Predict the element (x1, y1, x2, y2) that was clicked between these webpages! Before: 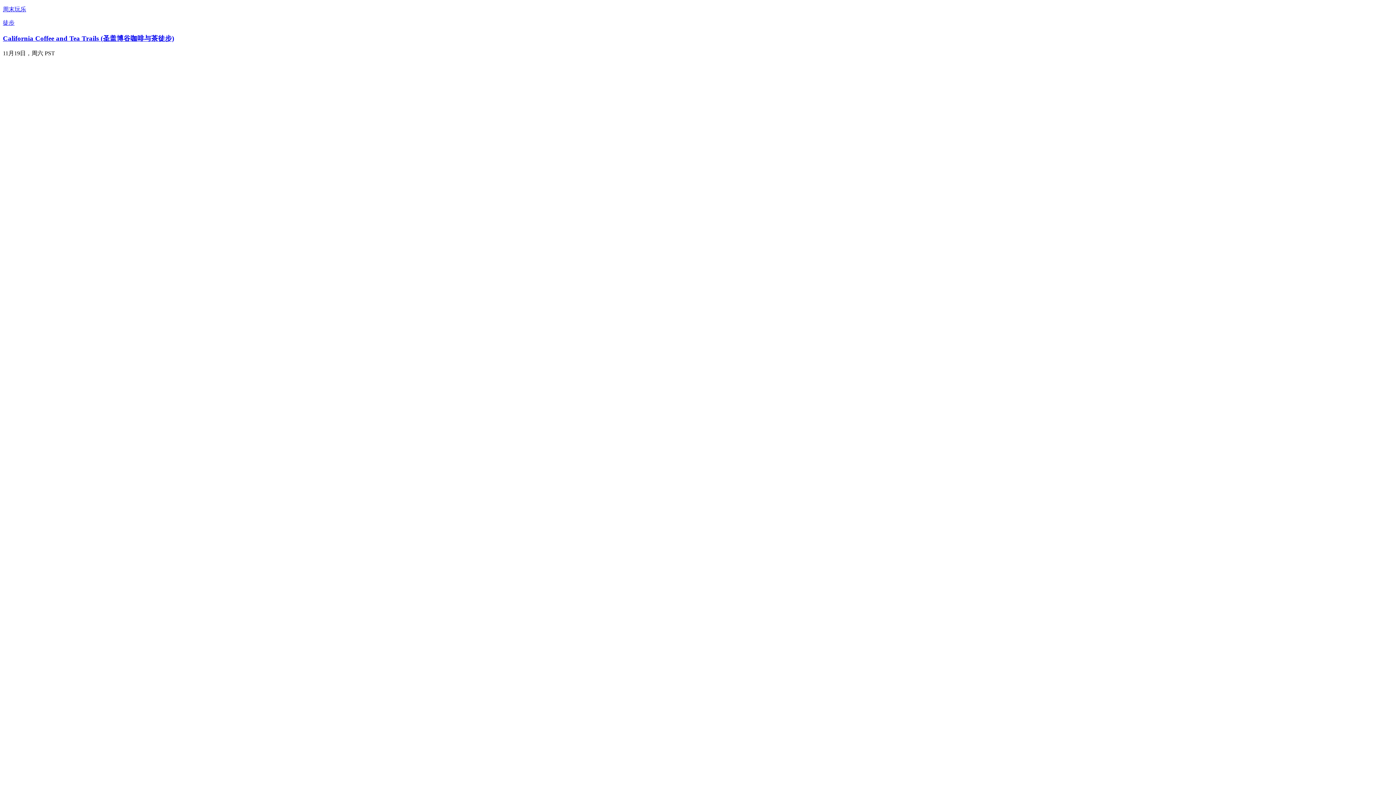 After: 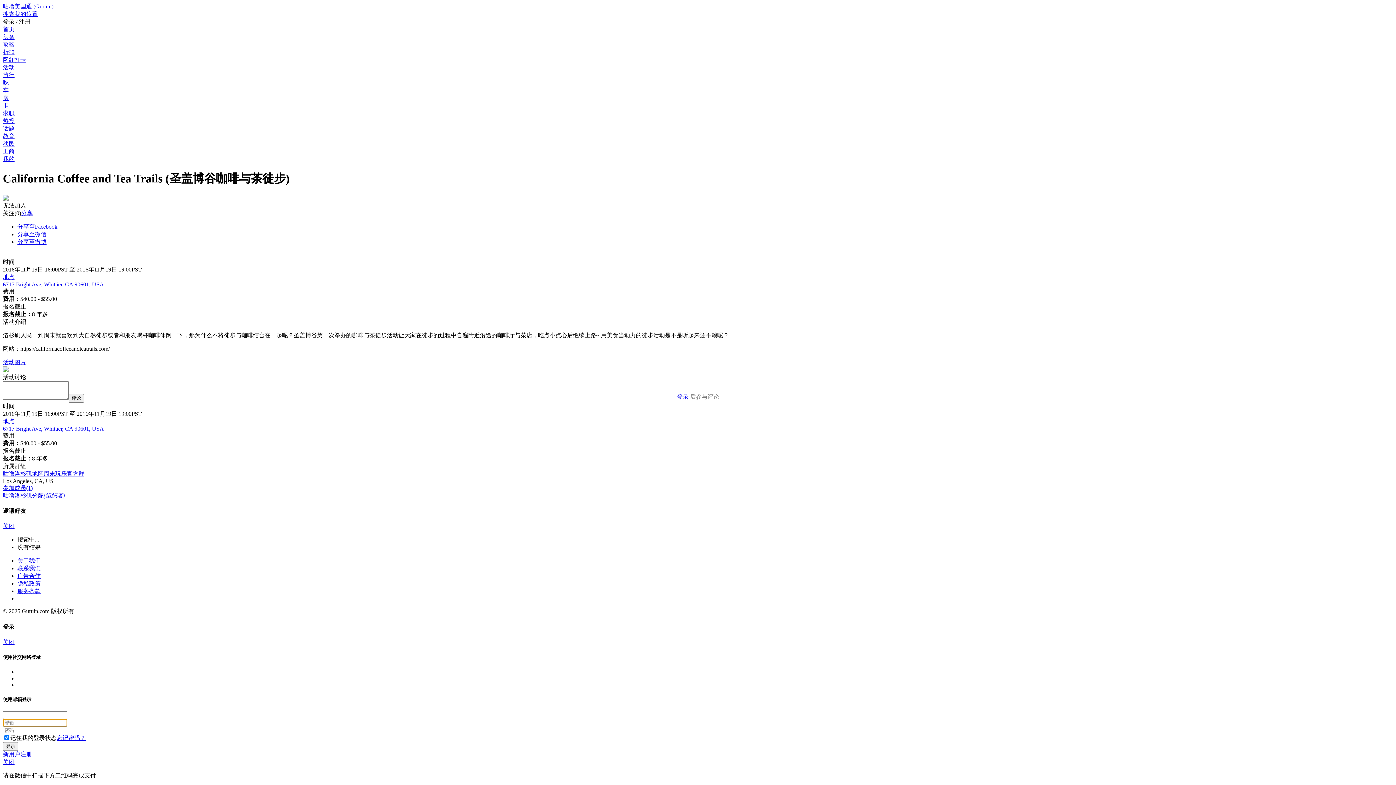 Action: label: California Coffee and Tea Trails (圣盖博谷咖啡与茶徒步) bbox: (2, 34, 174, 42)